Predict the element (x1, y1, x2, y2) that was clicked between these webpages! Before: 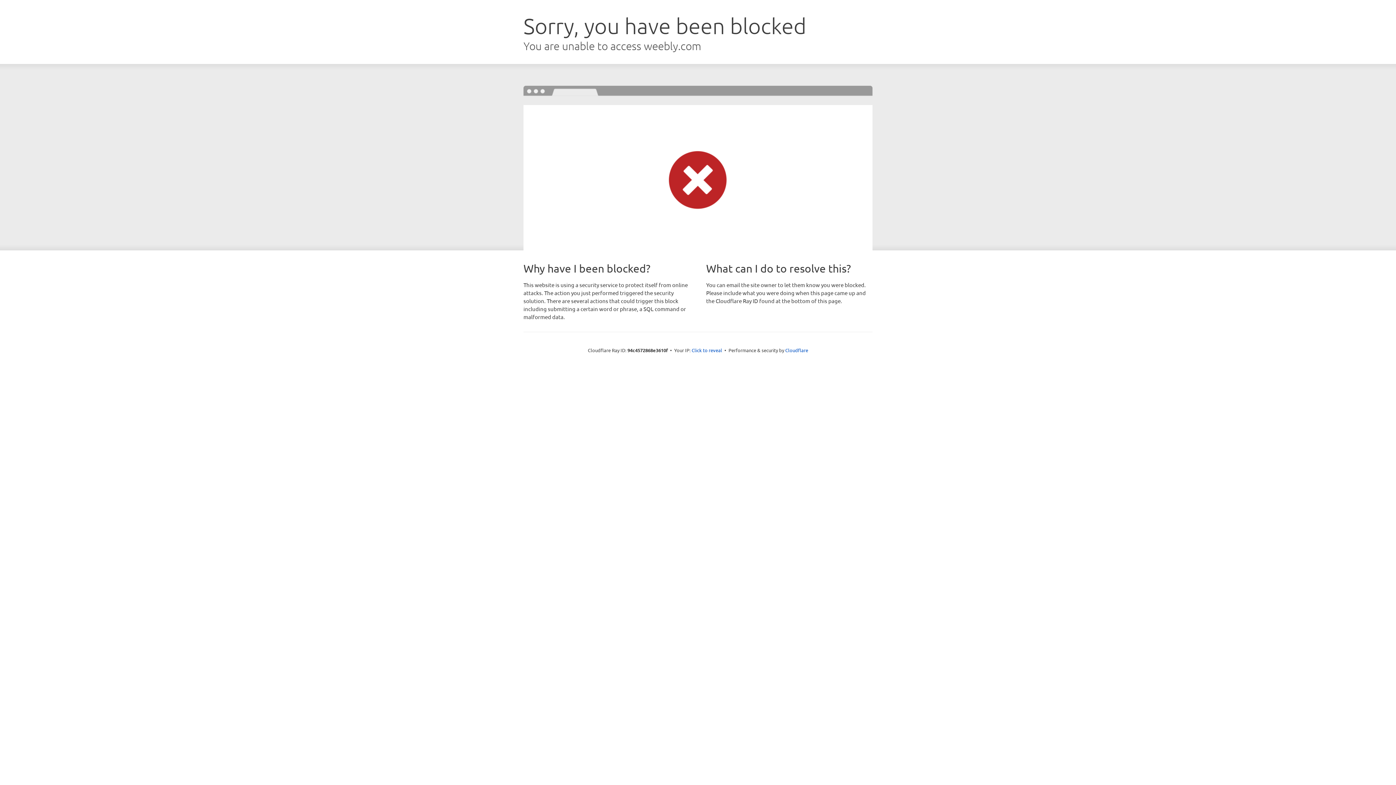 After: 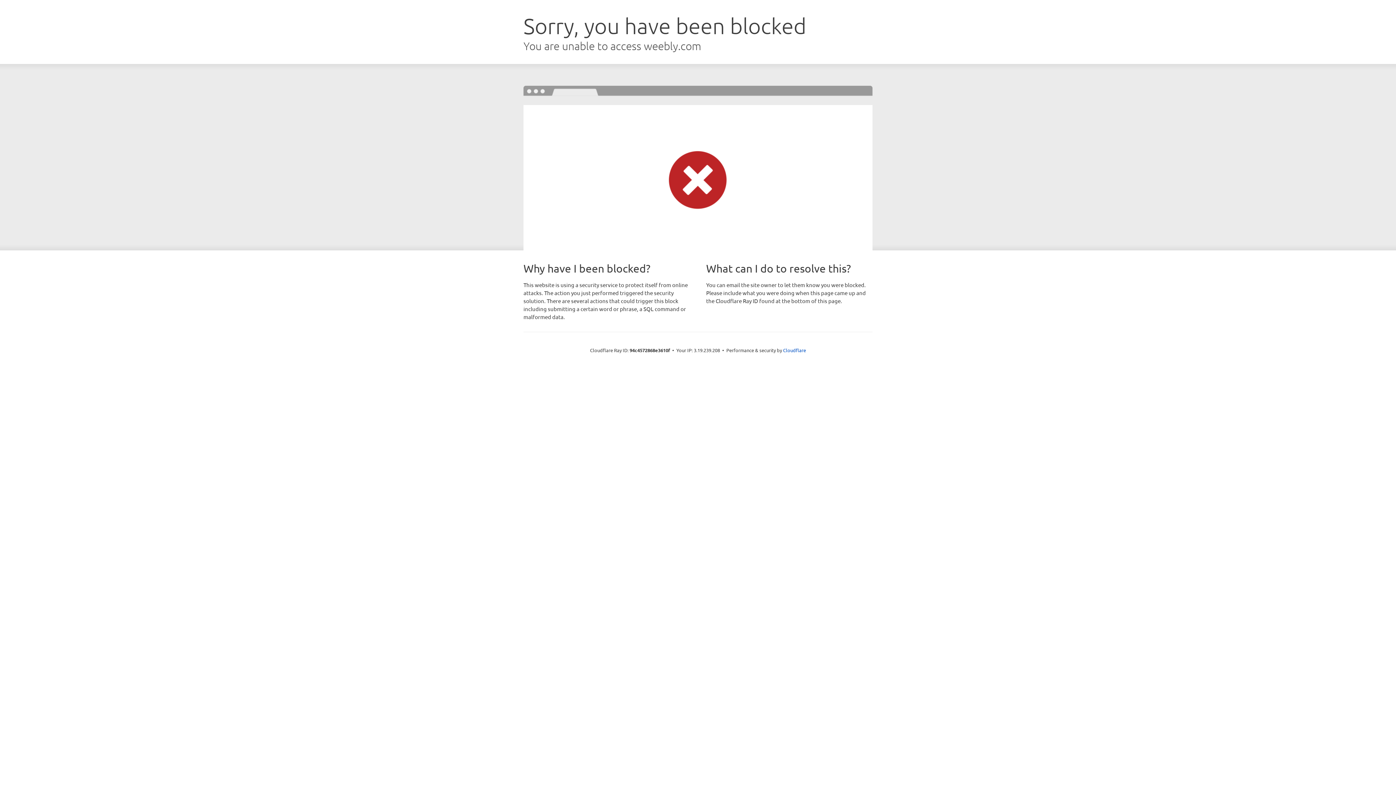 Action: bbox: (691, 346, 722, 353) label: Click to reveal